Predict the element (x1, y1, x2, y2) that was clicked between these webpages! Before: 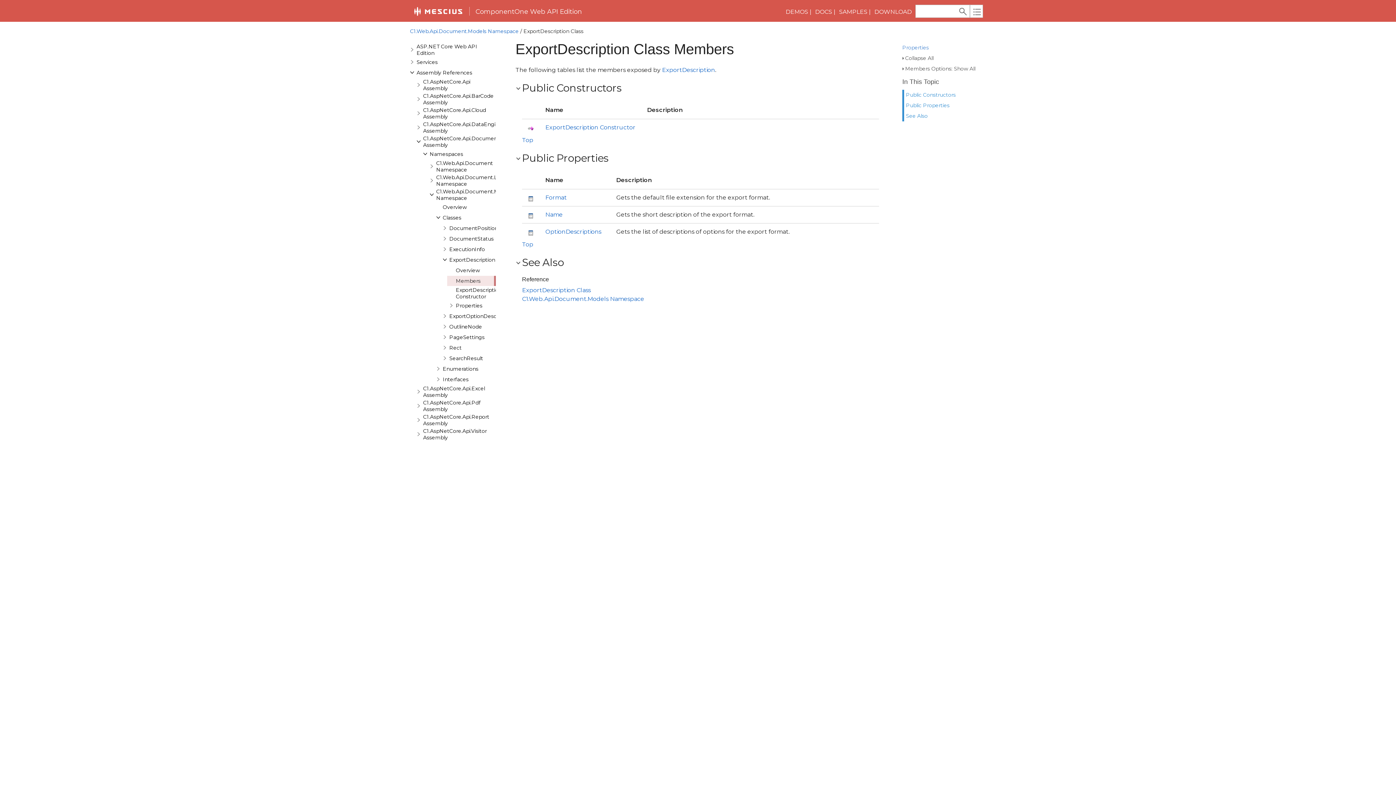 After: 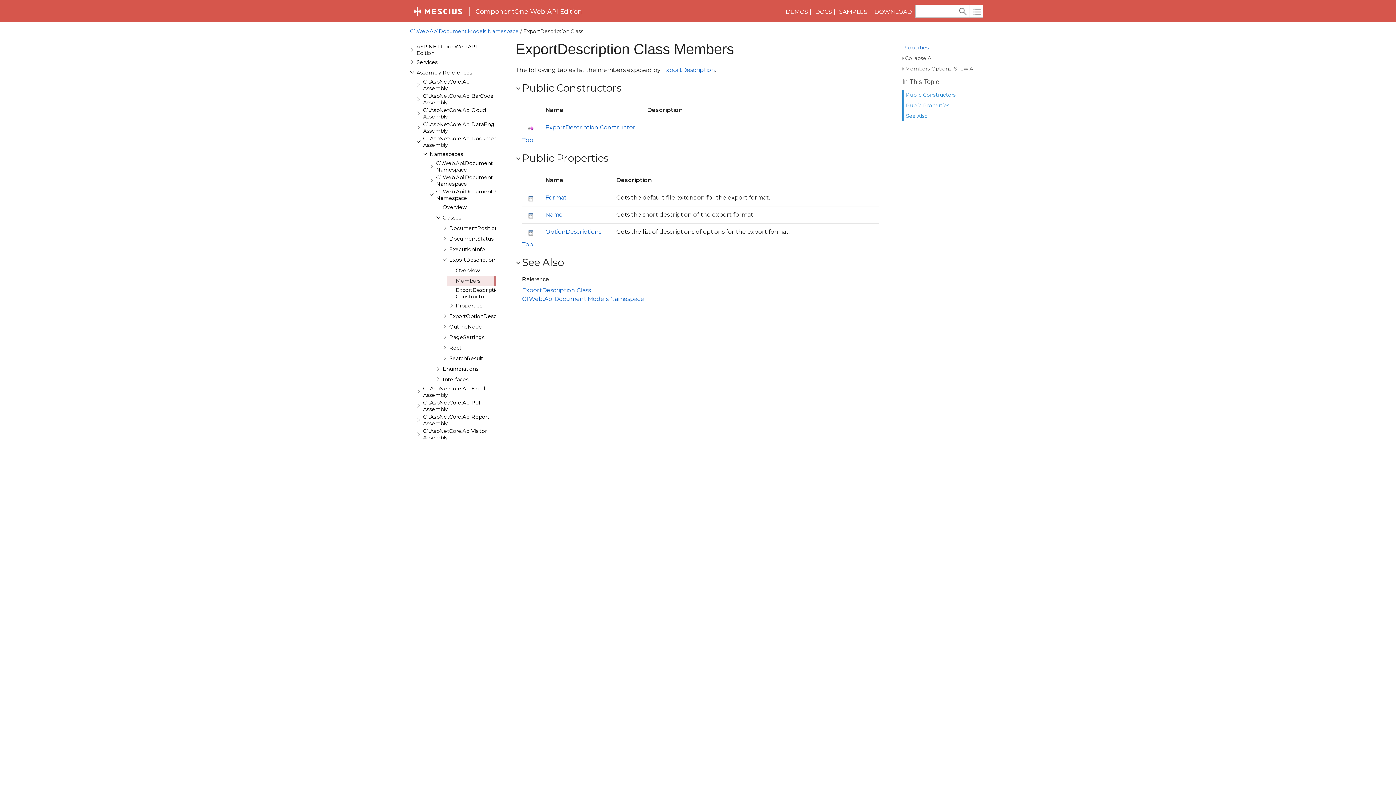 Action: label: DEMOS bbox: (785, 8, 808, 15)